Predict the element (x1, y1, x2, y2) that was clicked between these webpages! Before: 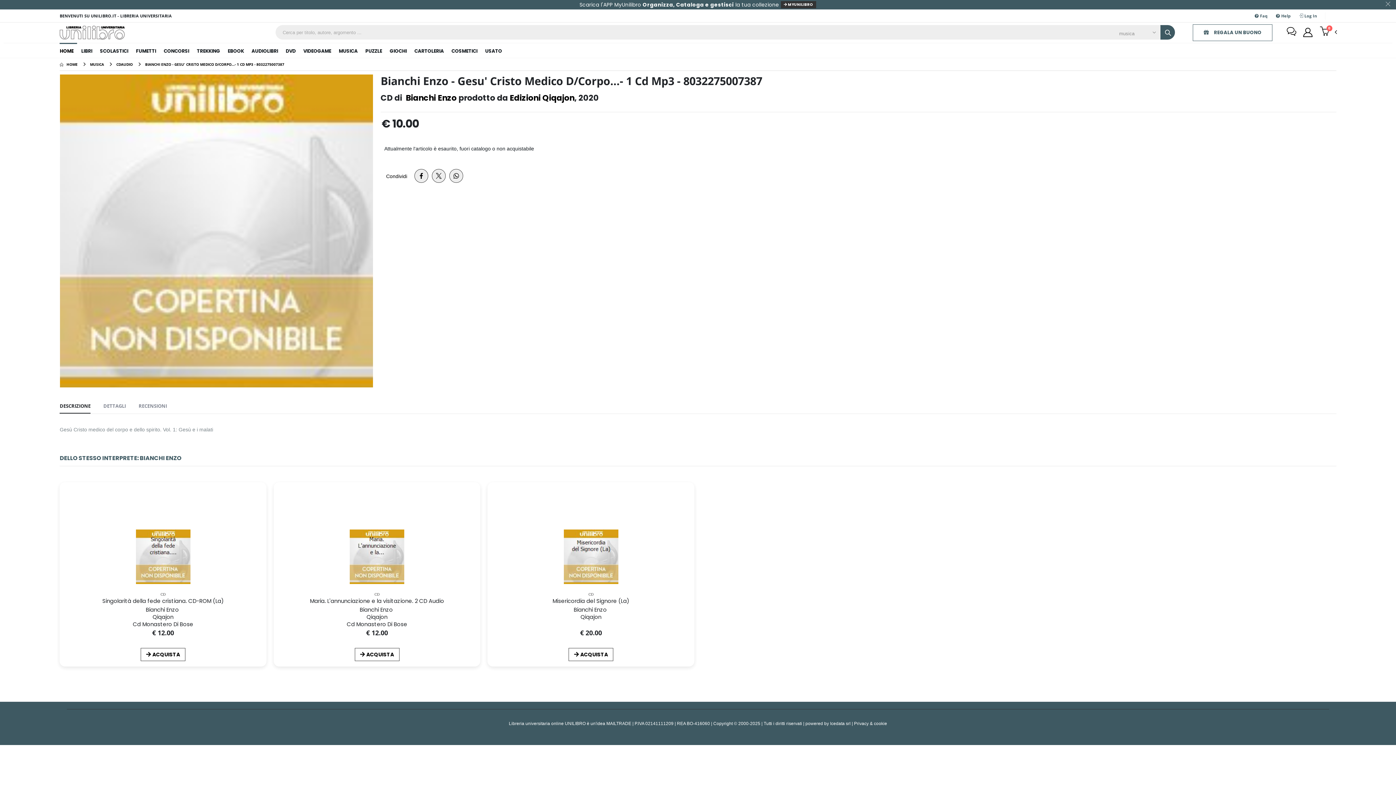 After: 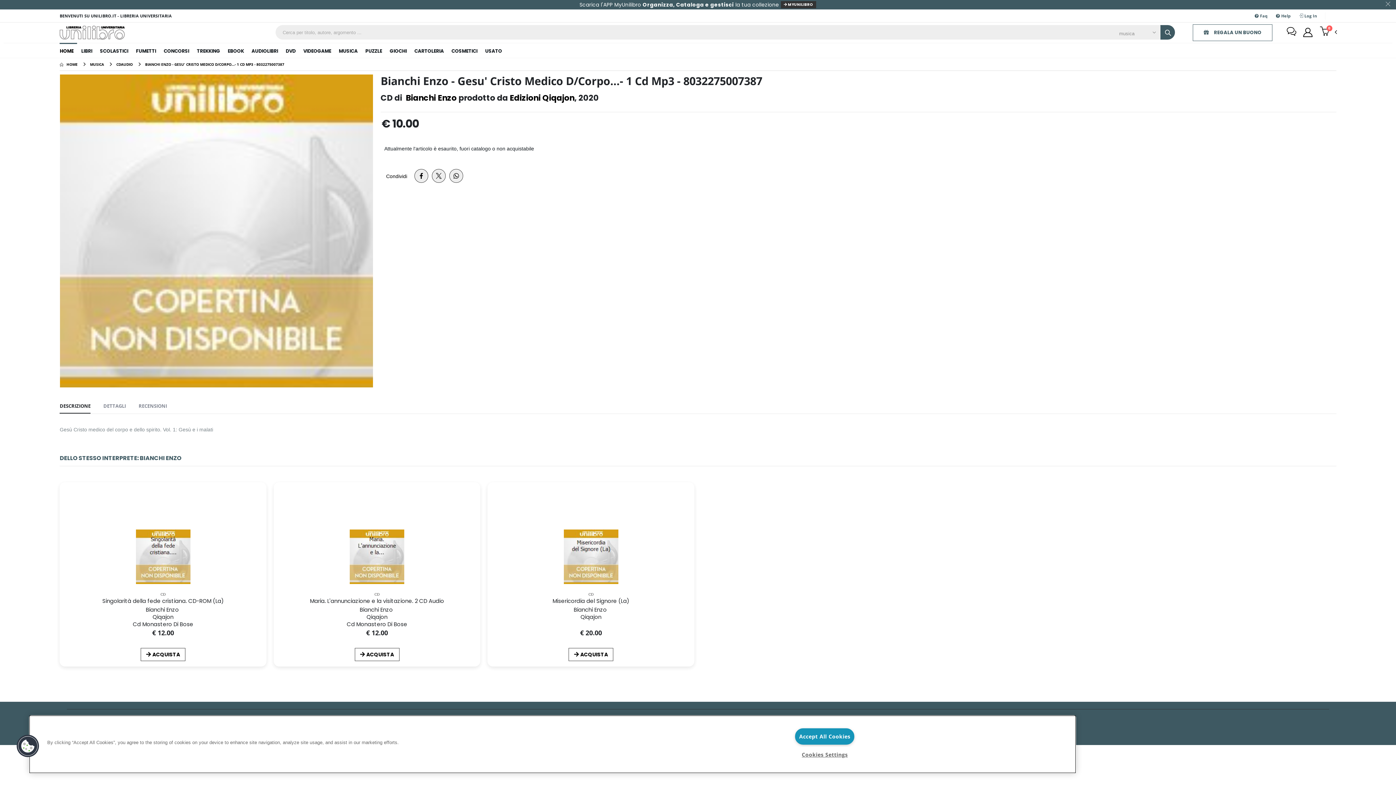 Action: bbox: (830, 720, 850, 726) label: Icedata srl